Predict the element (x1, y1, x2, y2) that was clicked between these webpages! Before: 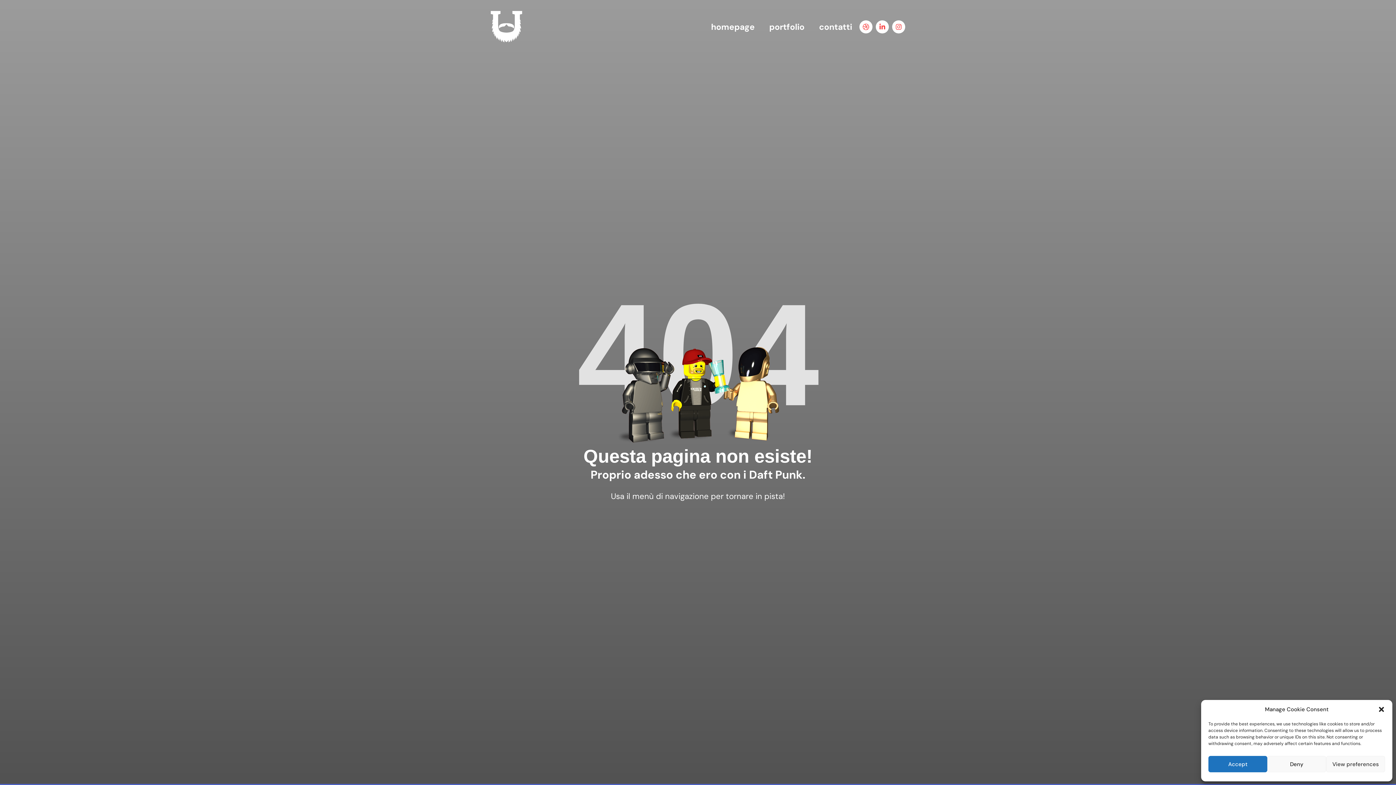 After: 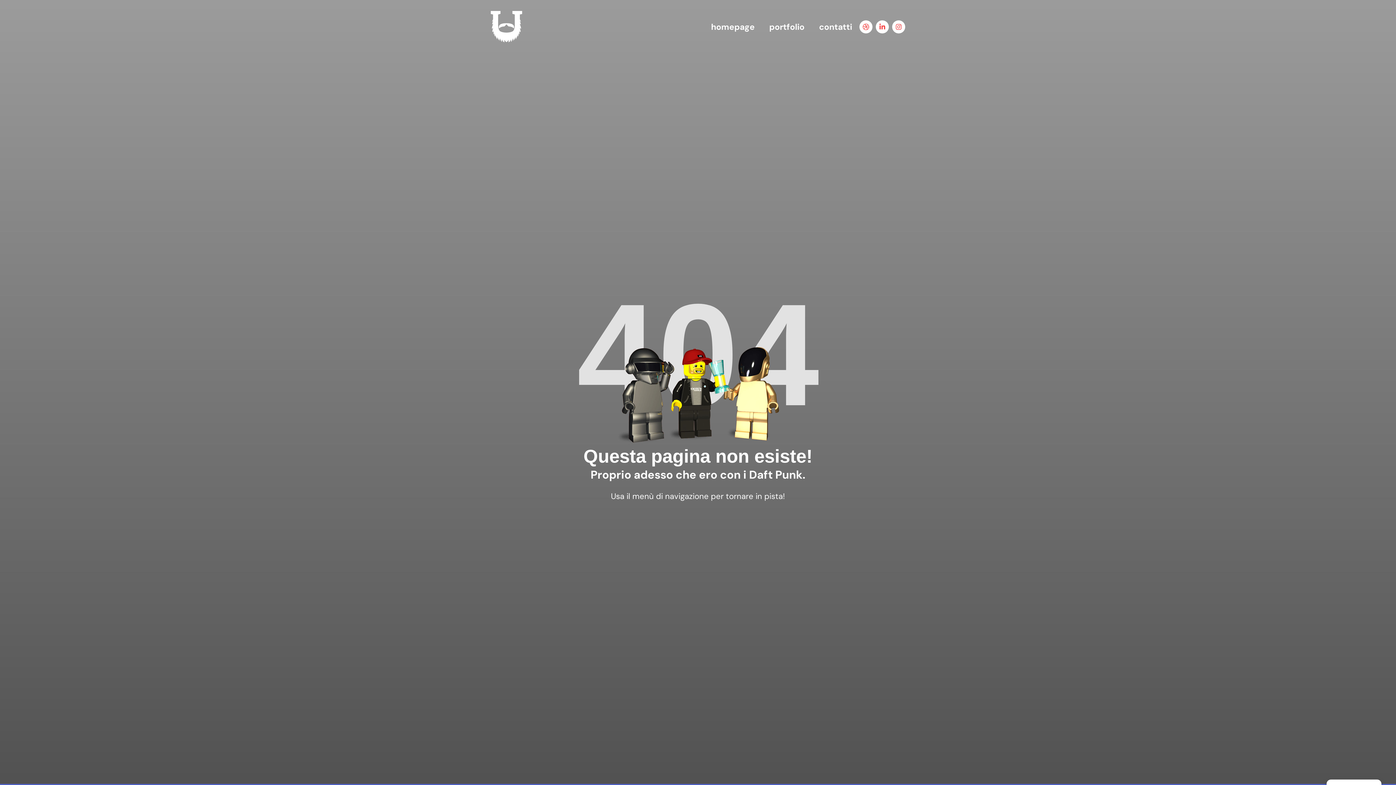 Action: label: Deny bbox: (1267, 756, 1326, 772)